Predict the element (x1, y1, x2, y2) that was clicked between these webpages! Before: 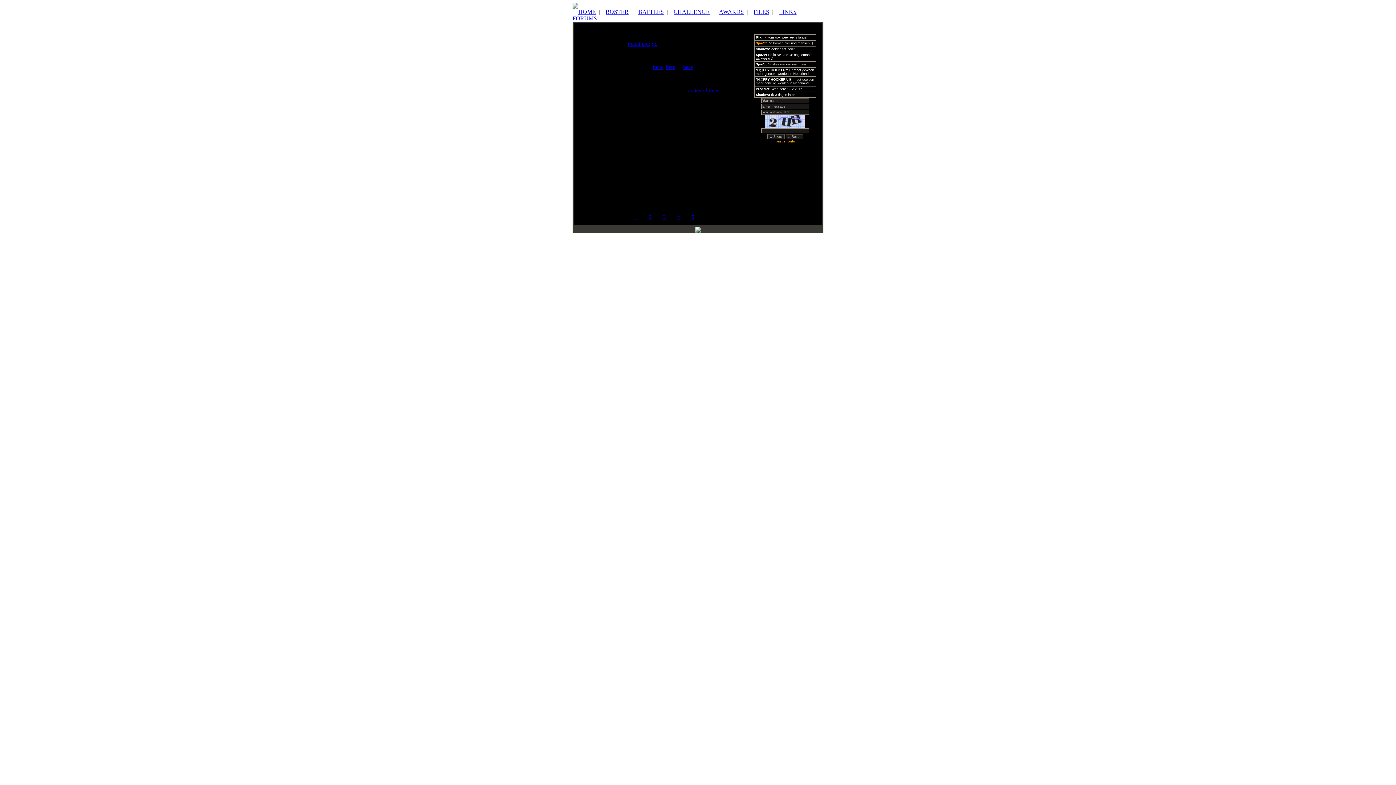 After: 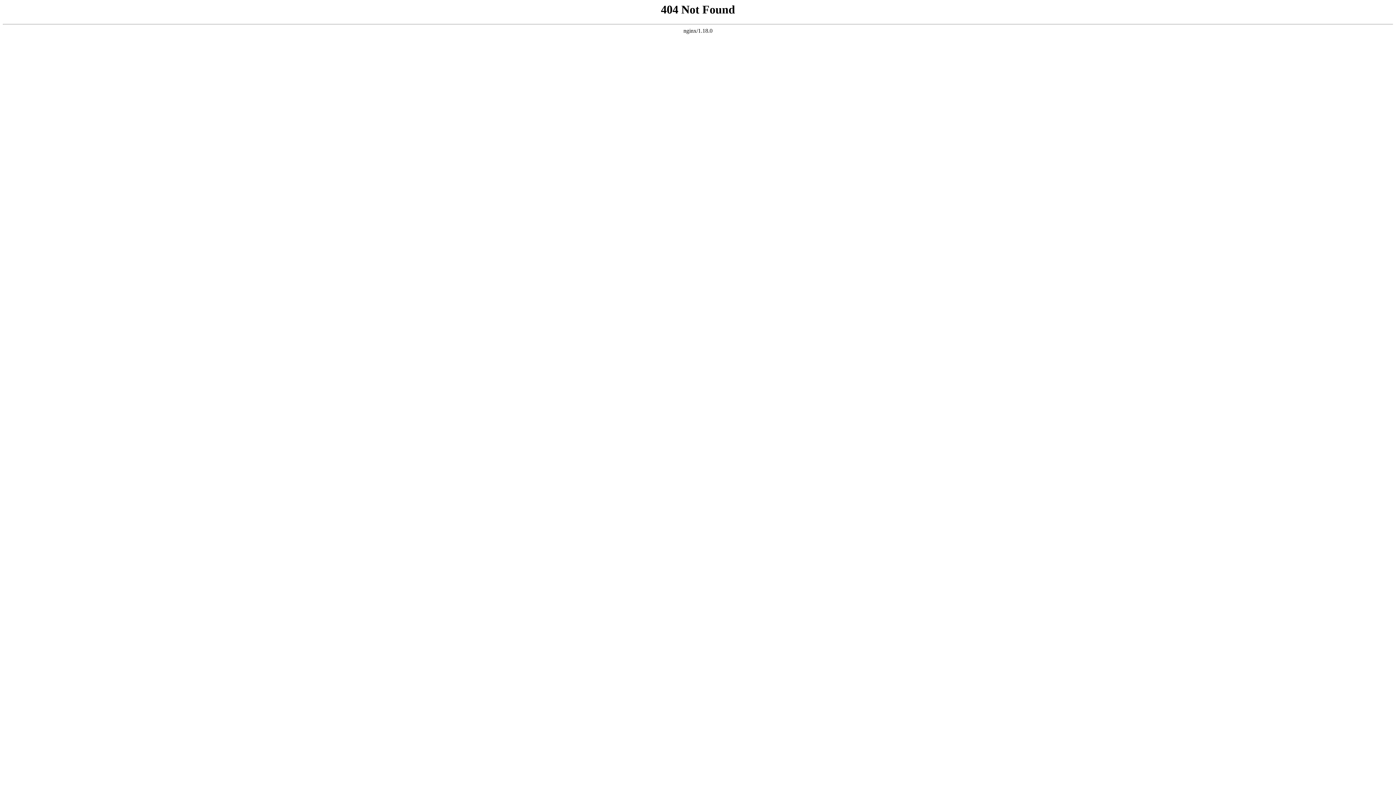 Action: label: 1 bbox: (634, 214, 637, 220)